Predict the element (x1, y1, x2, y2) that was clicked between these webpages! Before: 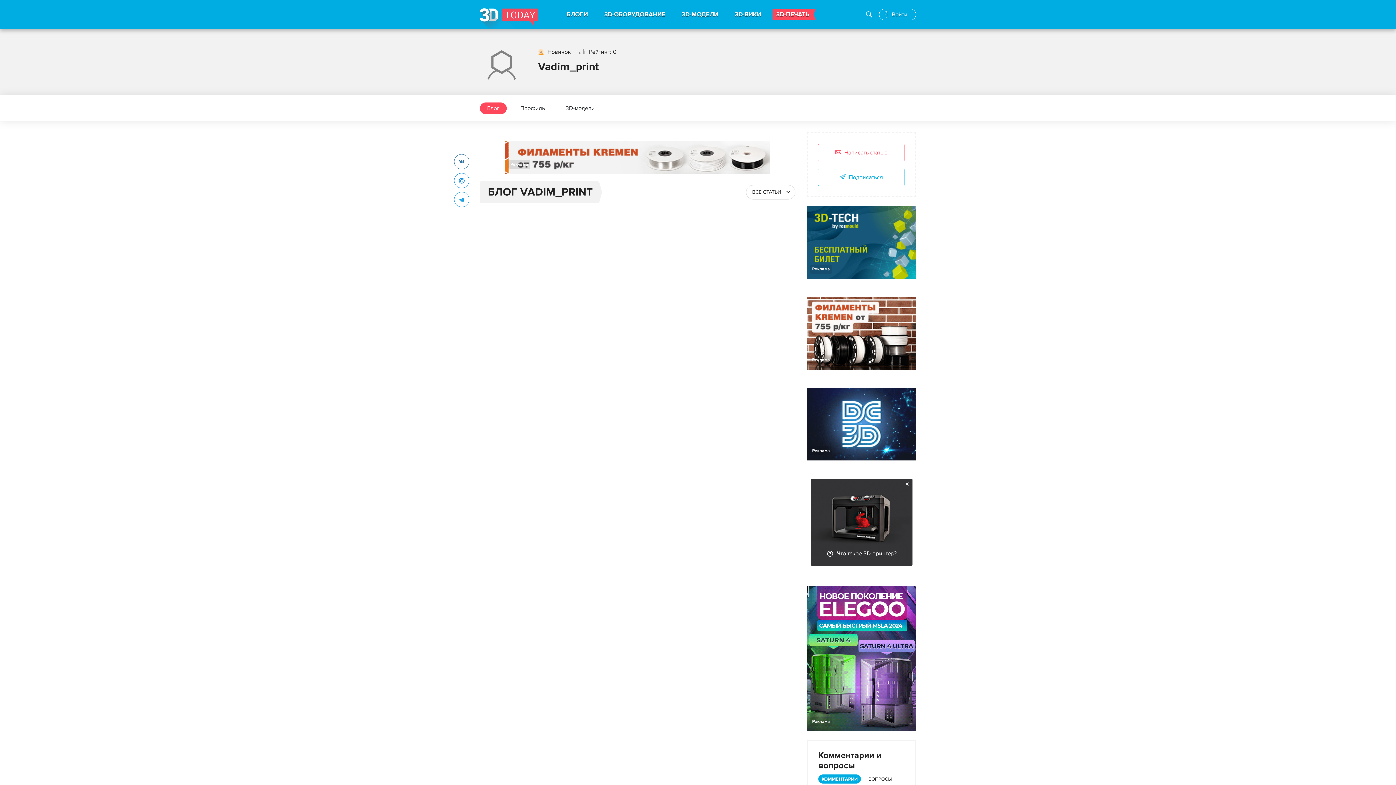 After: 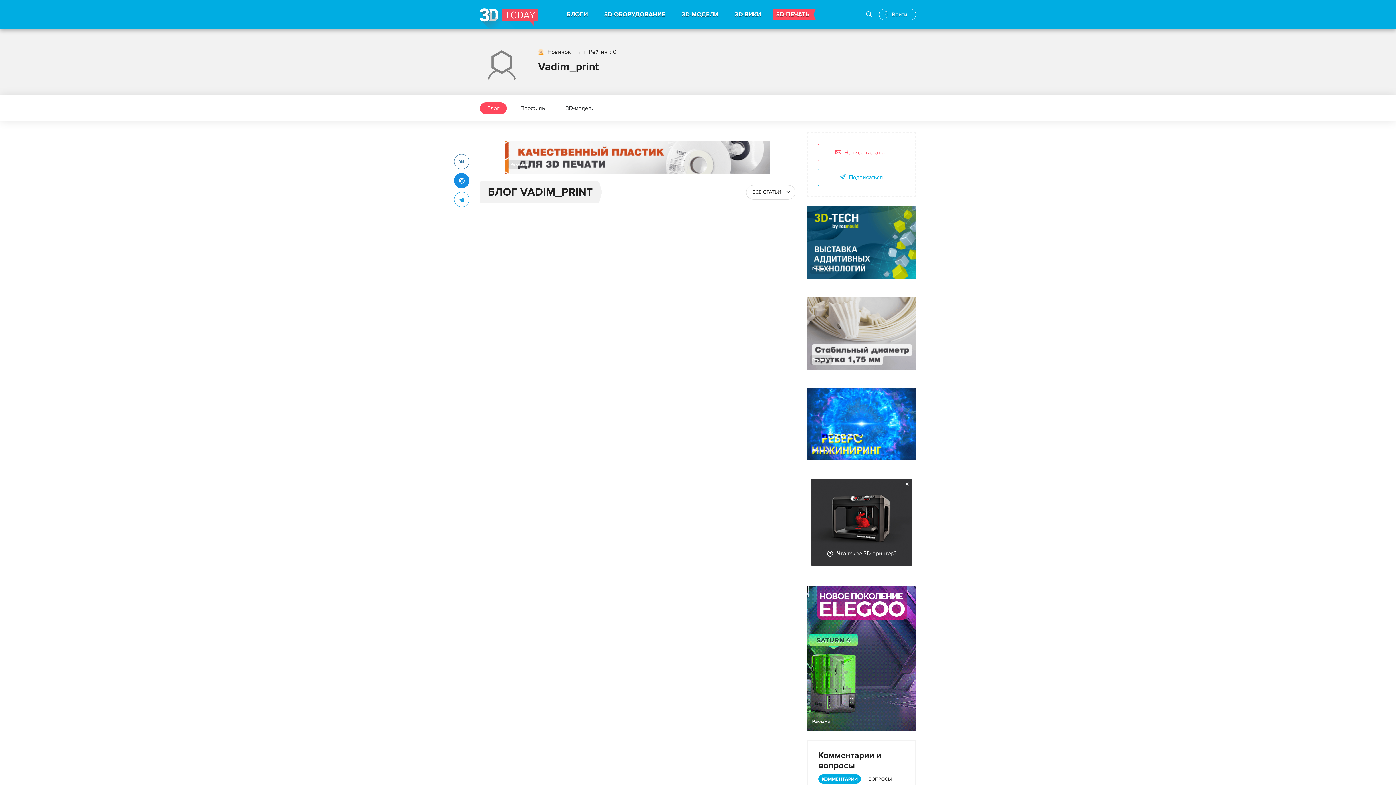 Action: bbox: (454, 178, 469, 186)